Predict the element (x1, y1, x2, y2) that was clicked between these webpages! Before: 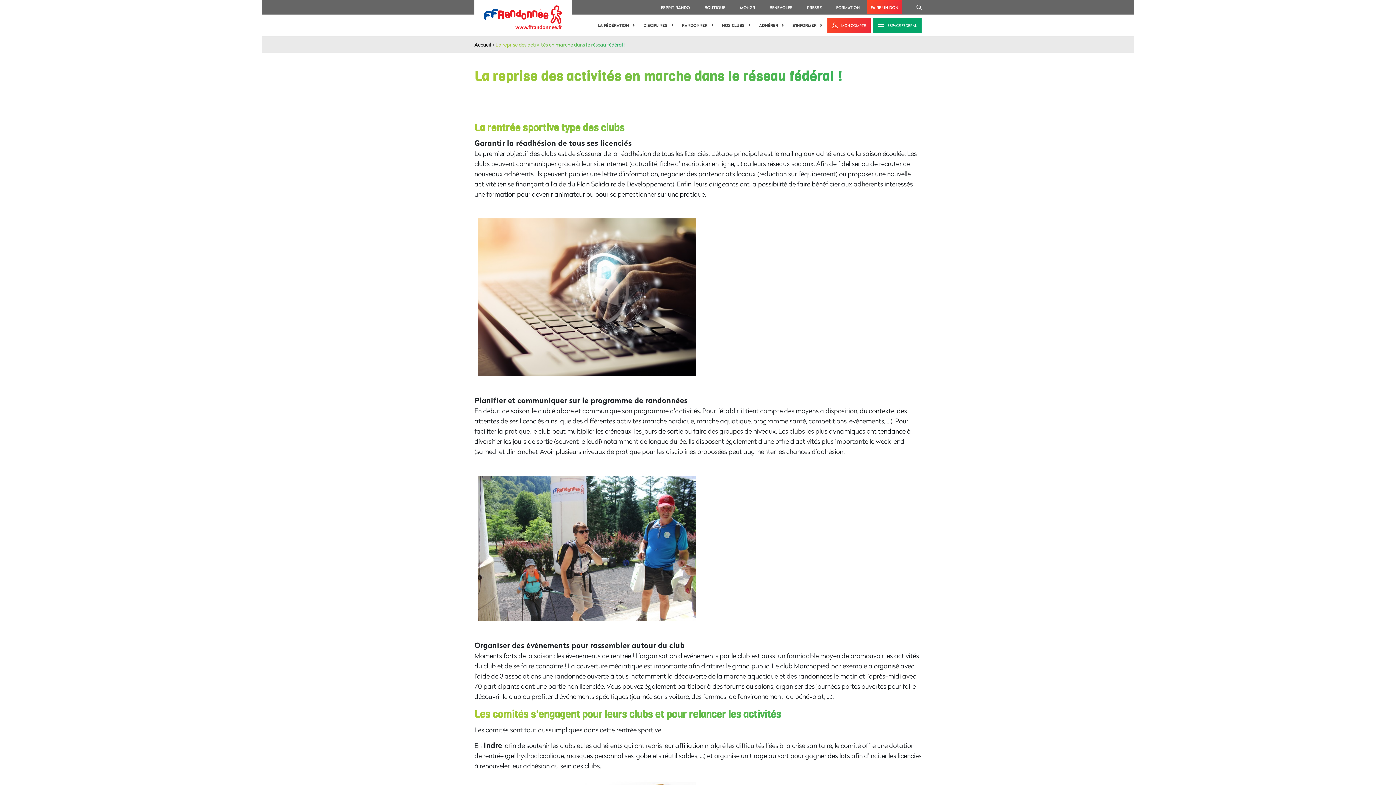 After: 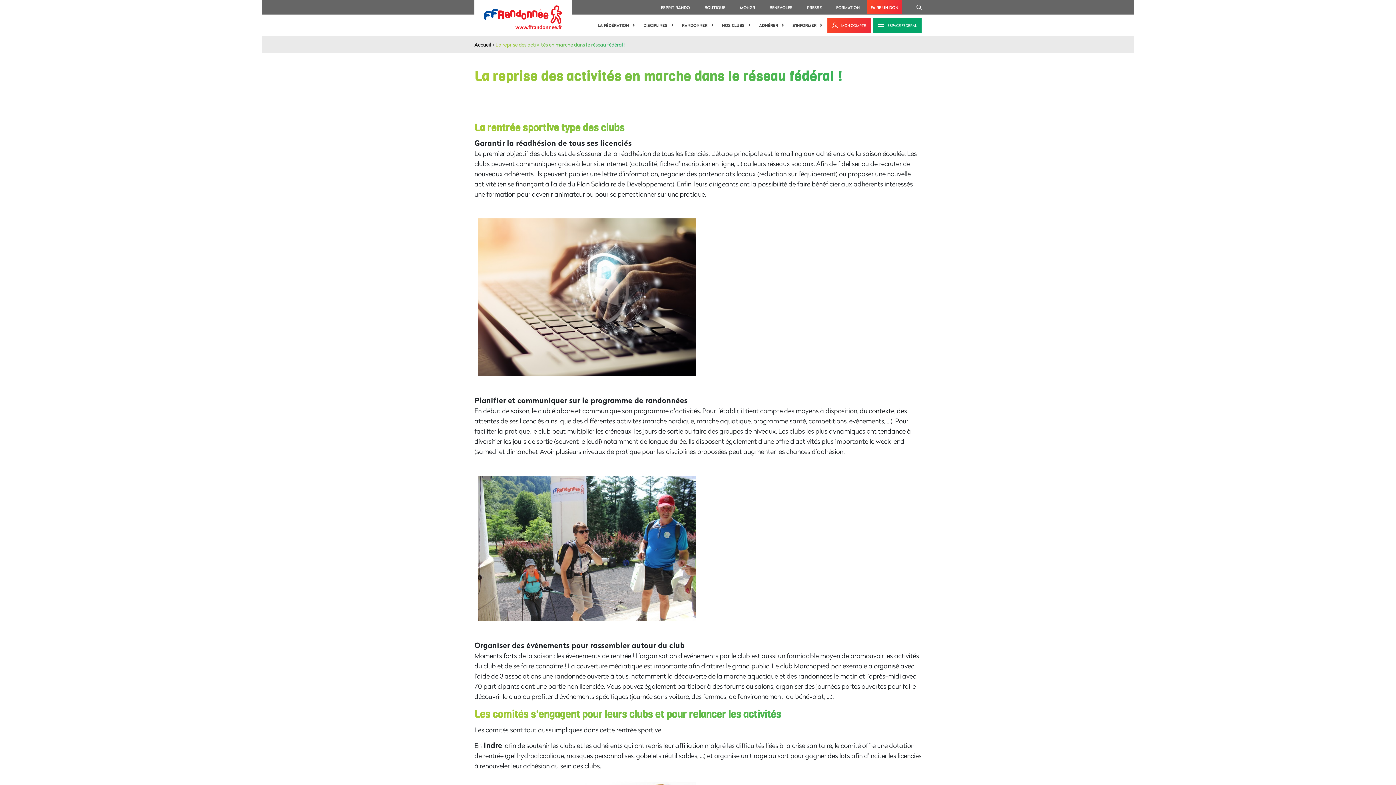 Action: bbox: (762, 0, 800, 14) label: BÉNÉVOLES